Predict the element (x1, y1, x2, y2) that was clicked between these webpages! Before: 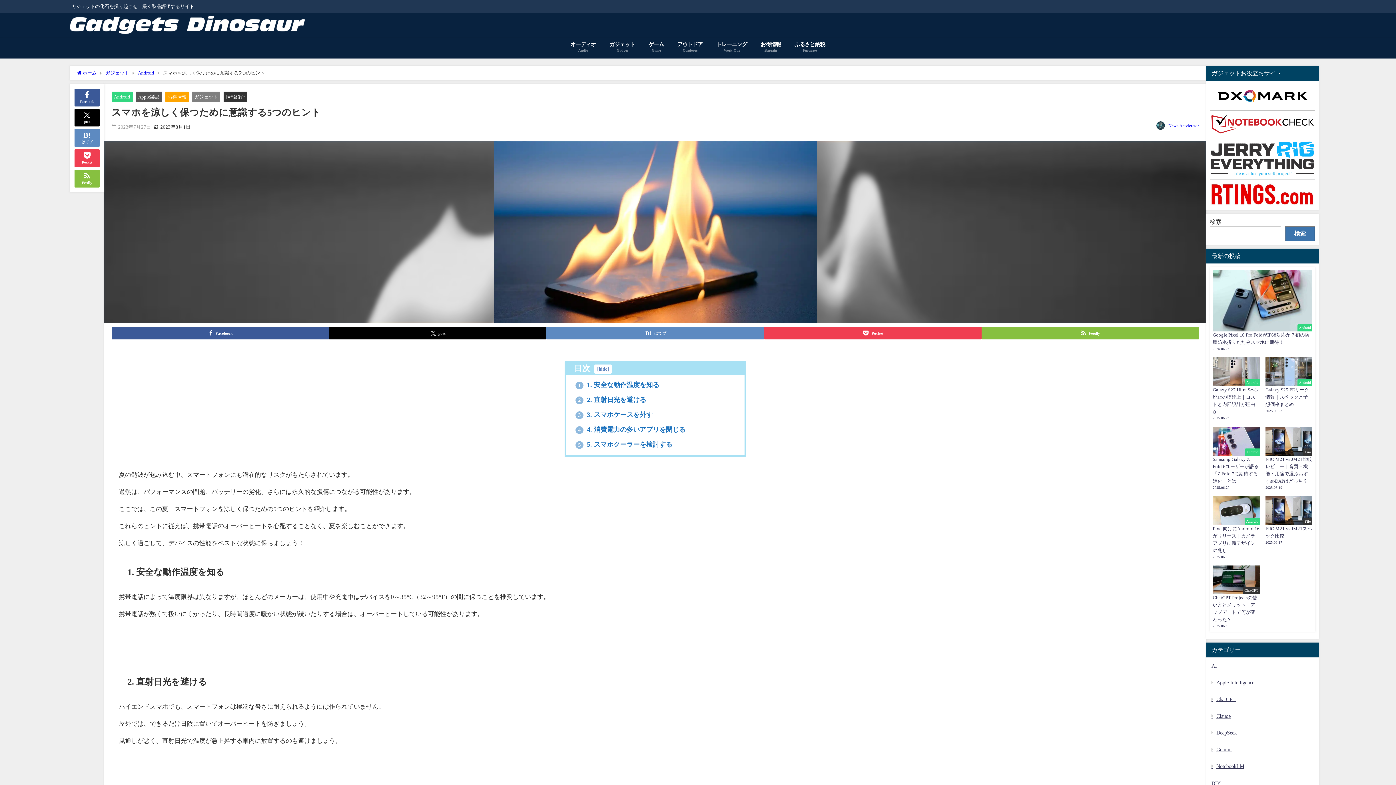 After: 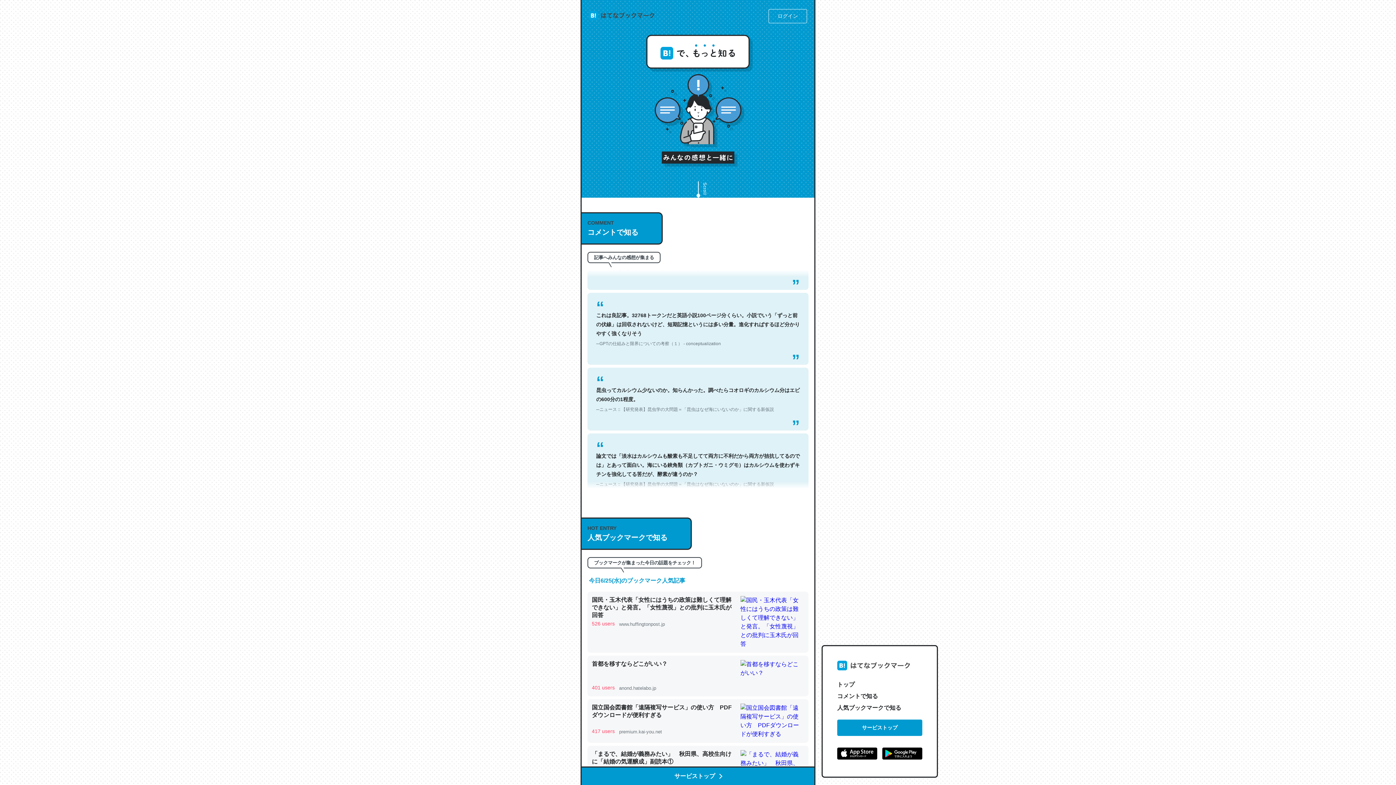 Action: bbox: (74, 128, 99, 146) label: はてブ